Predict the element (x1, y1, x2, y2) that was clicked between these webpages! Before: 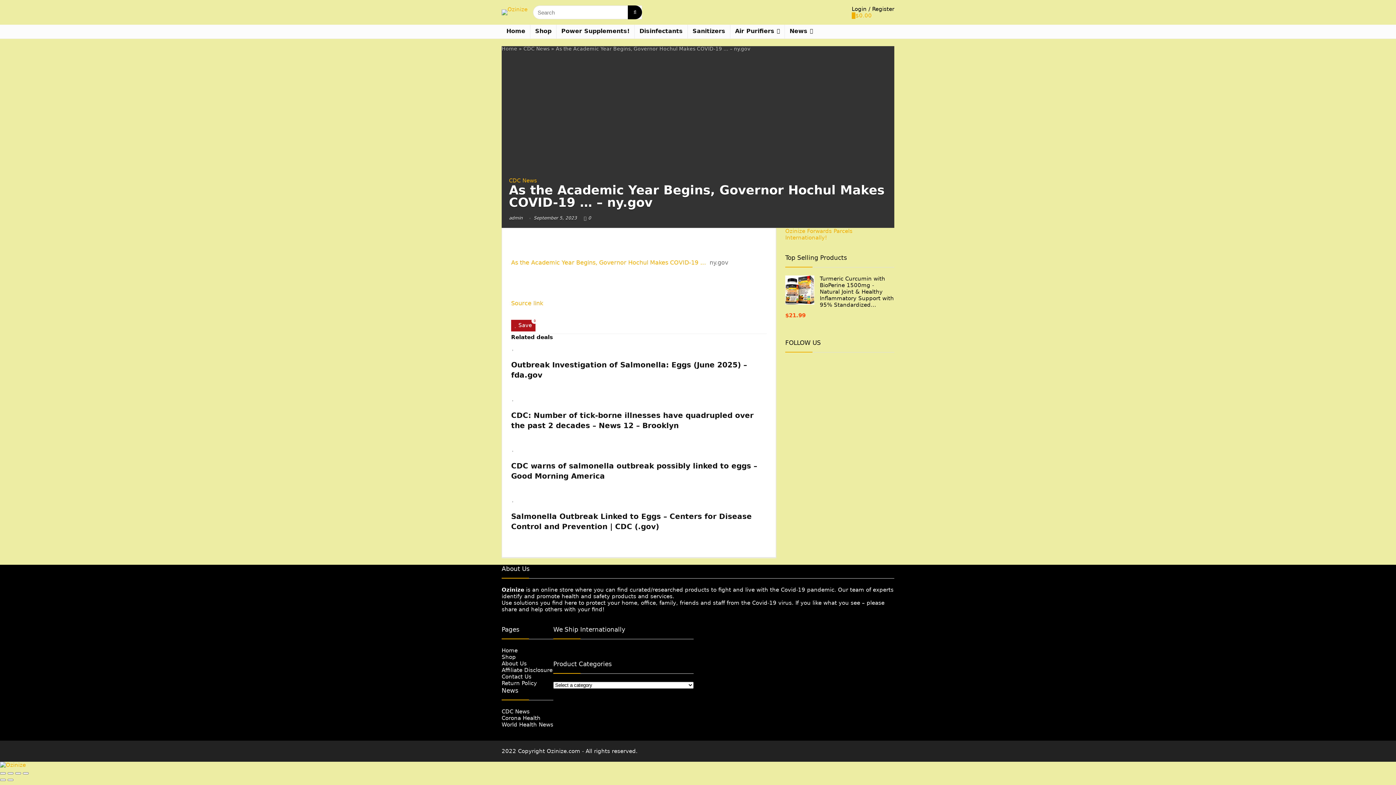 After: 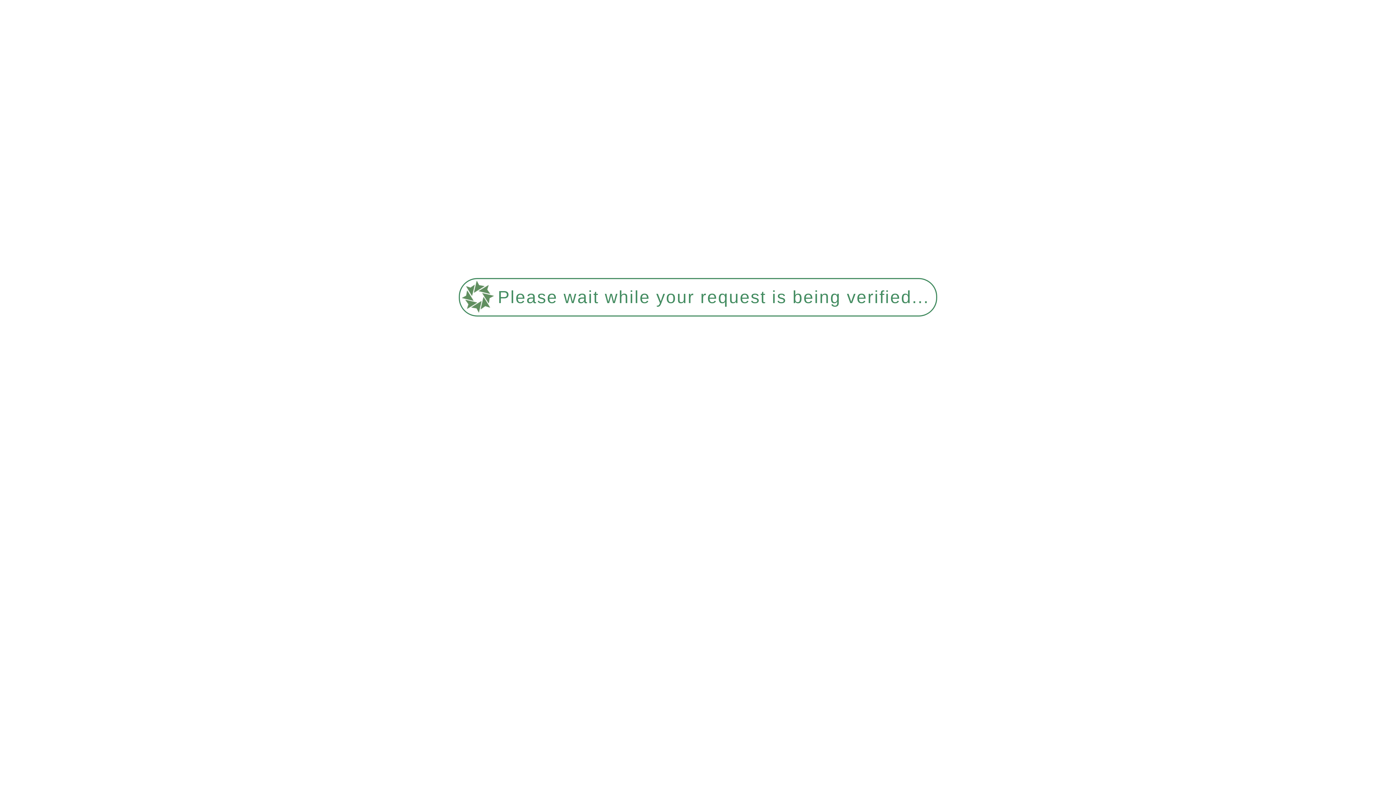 Action: label: Affiliate Disclosure bbox: (501, 667, 552, 673)